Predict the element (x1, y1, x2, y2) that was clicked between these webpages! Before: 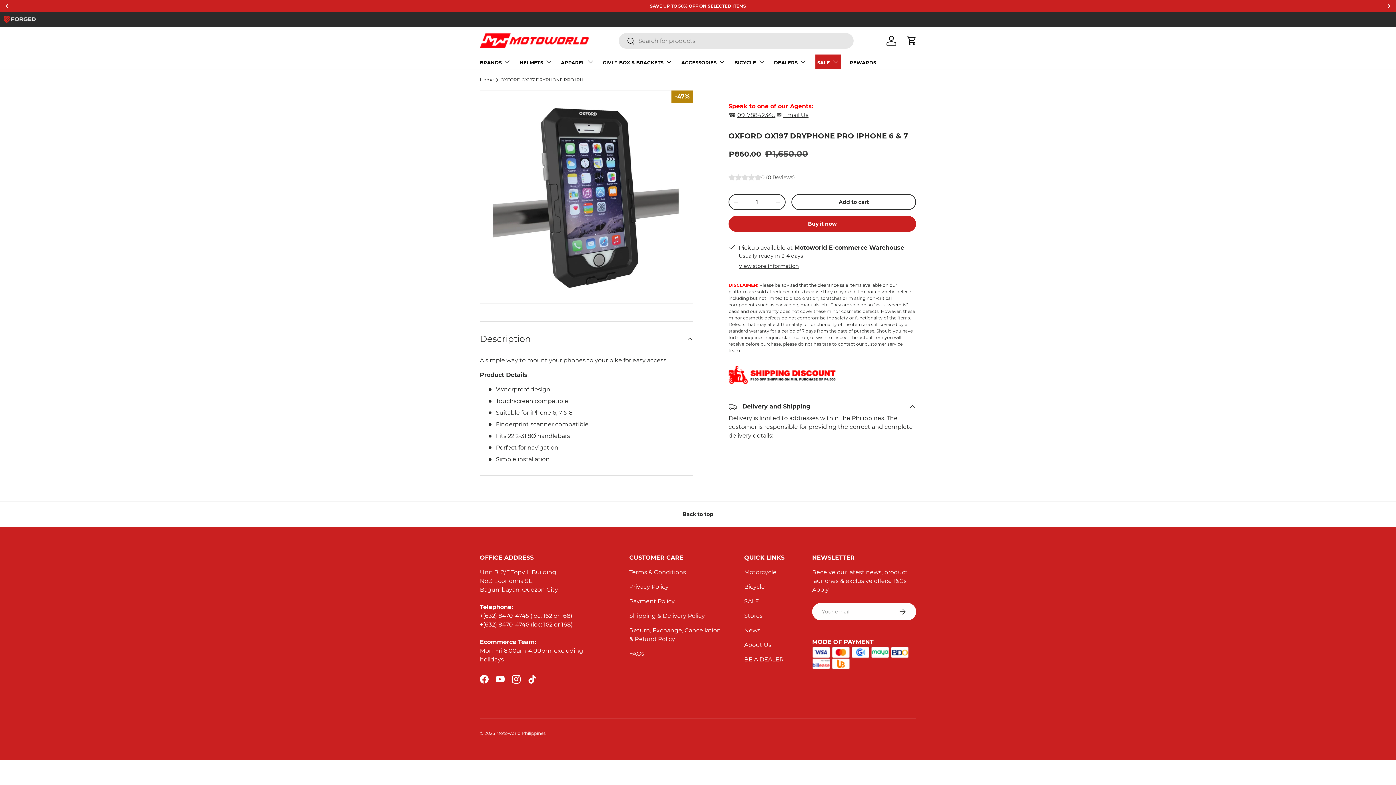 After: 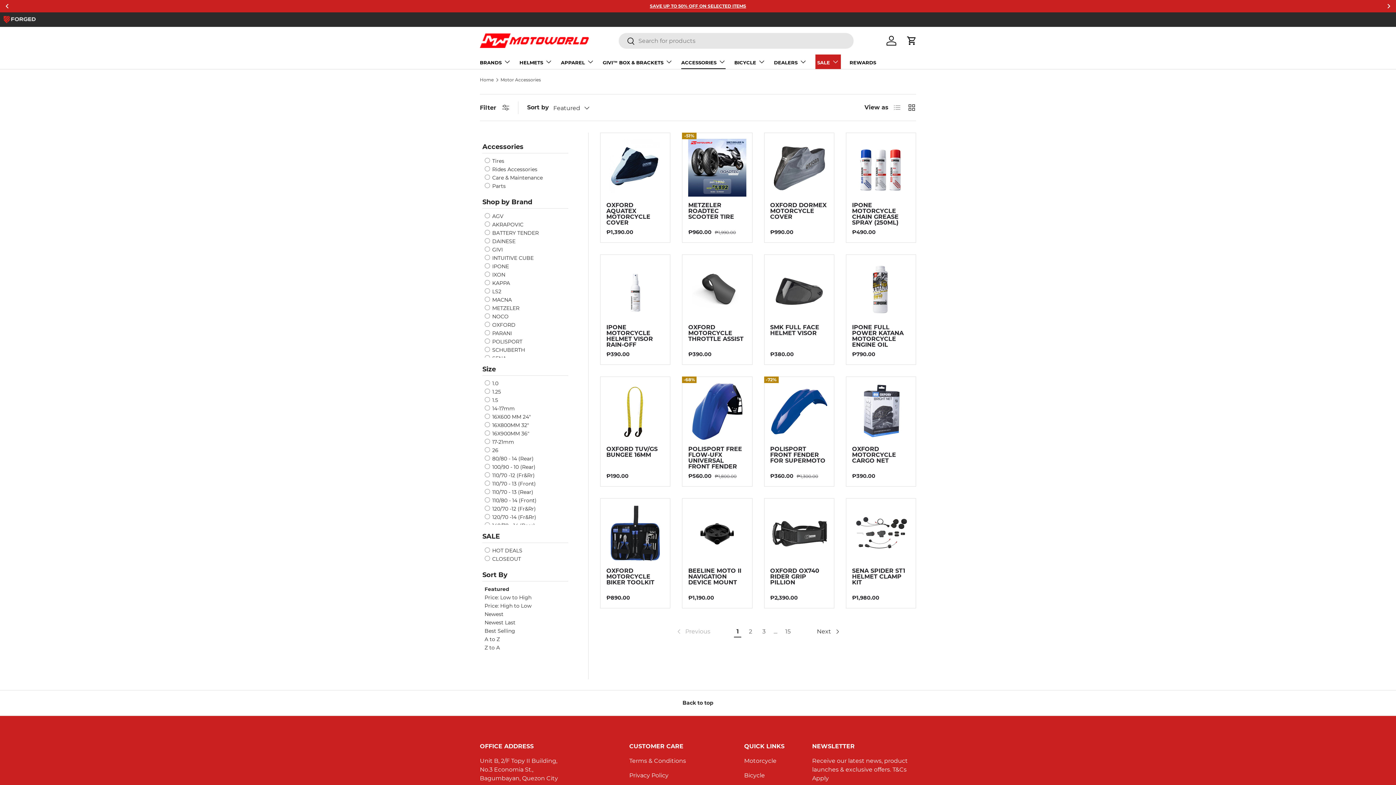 Action: bbox: (681, 54, 725, 69) label: ACCESSORIES